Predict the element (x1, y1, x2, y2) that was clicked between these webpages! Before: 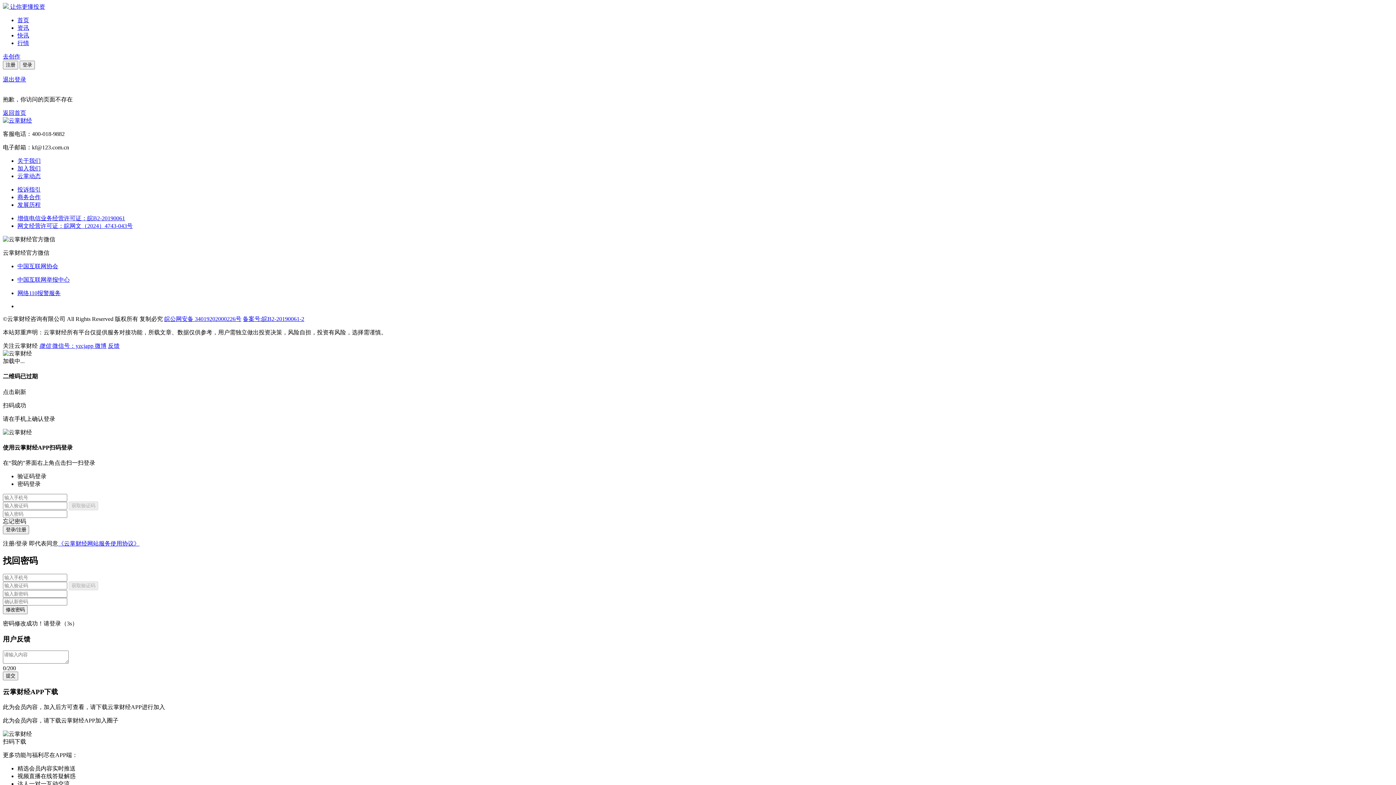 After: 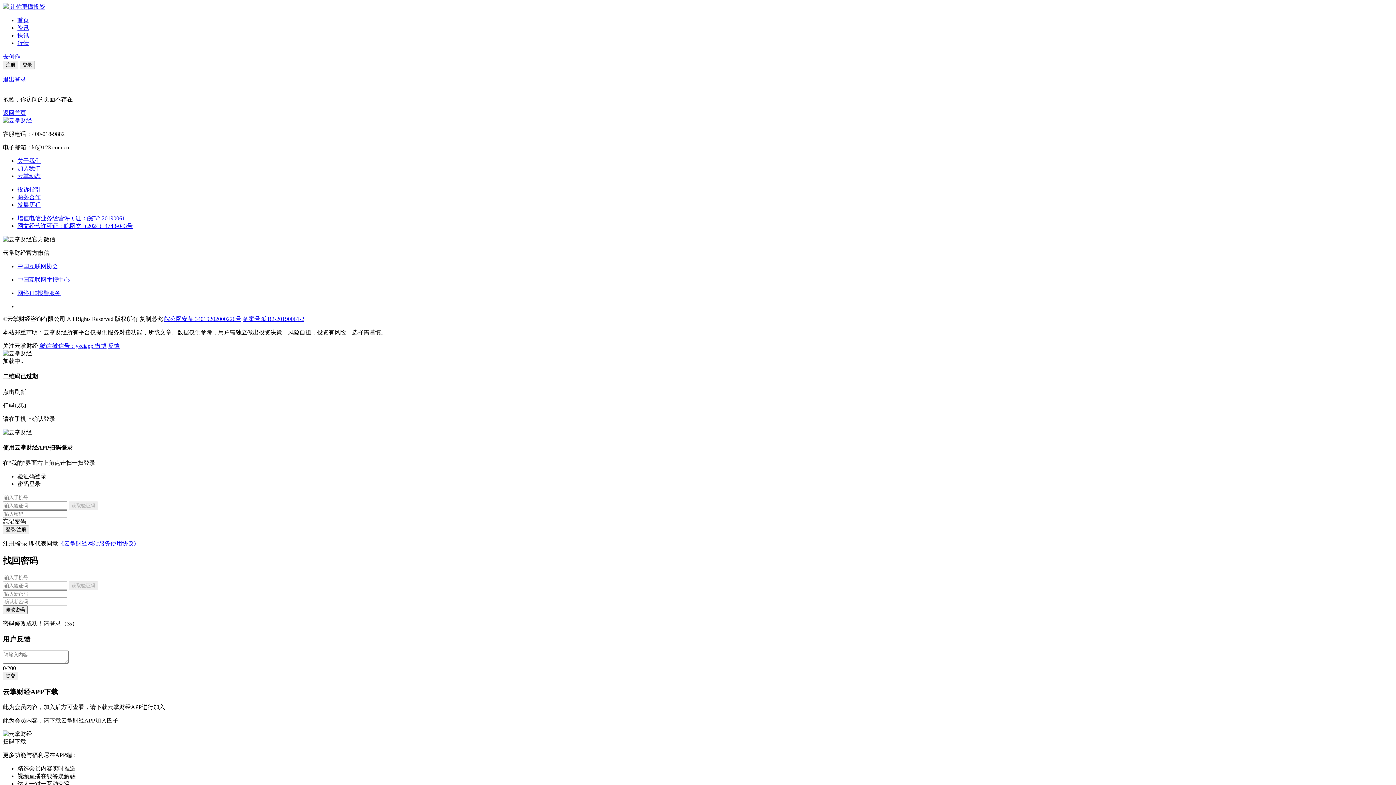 Action: bbox: (2, 76, 26, 82) label: 退出登录